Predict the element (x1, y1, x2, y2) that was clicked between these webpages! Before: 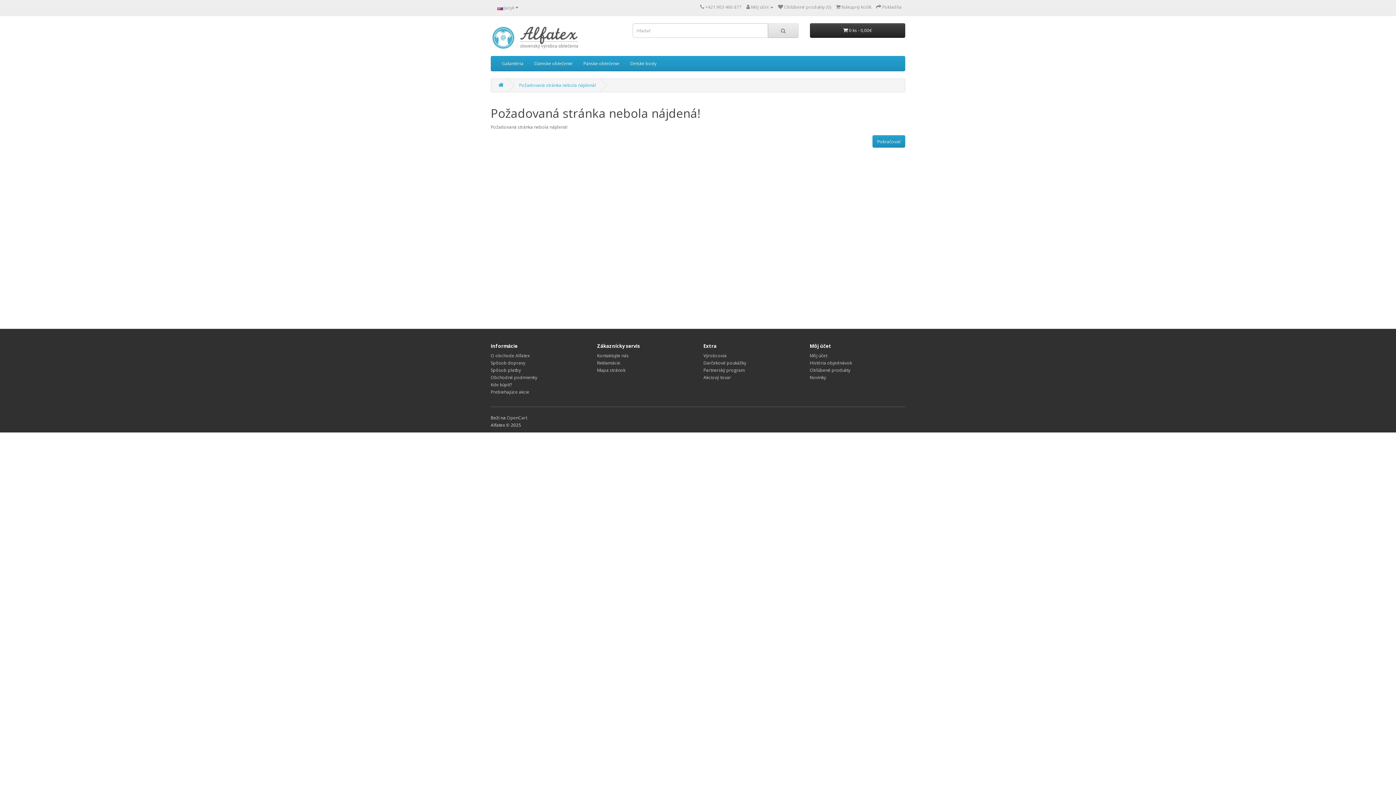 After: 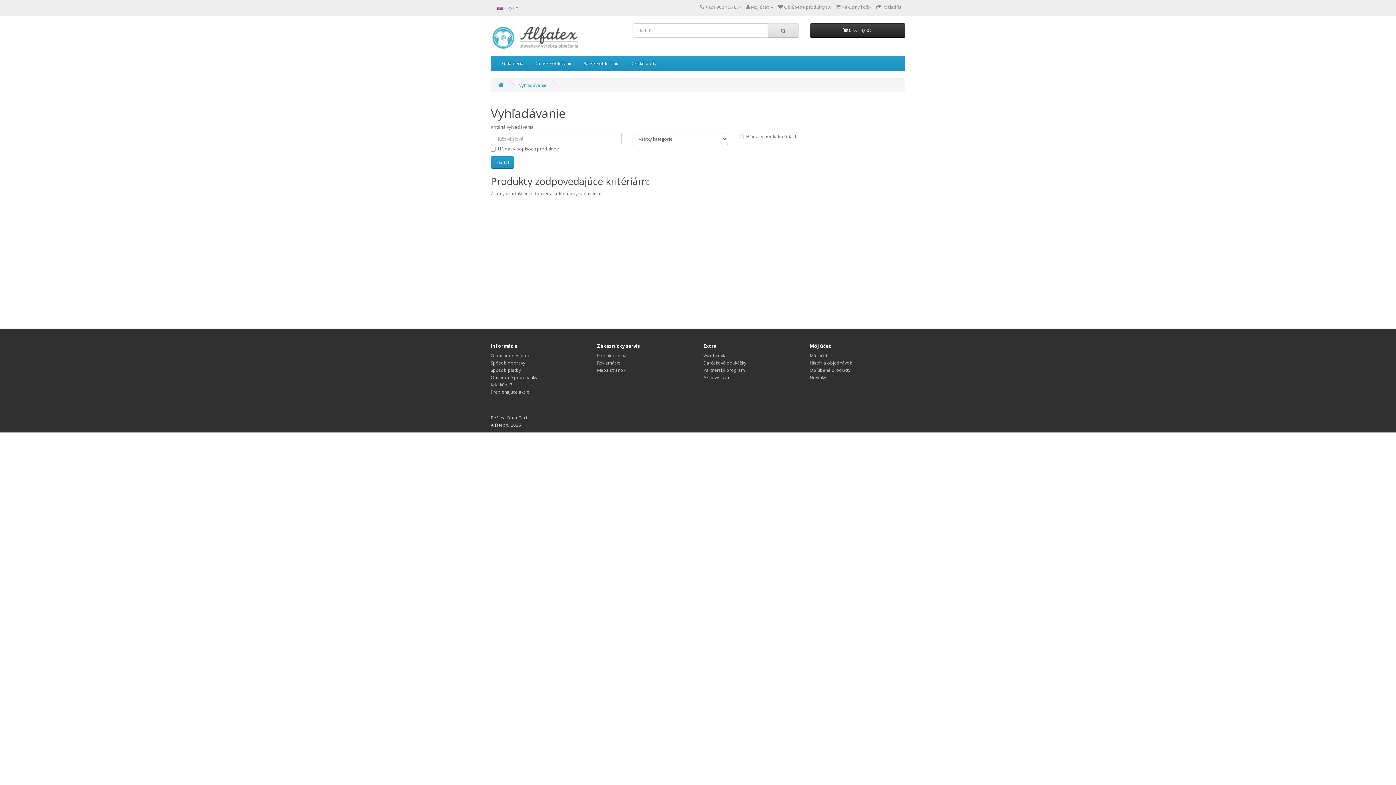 Action: bbox: (768, 23, 798, 37)